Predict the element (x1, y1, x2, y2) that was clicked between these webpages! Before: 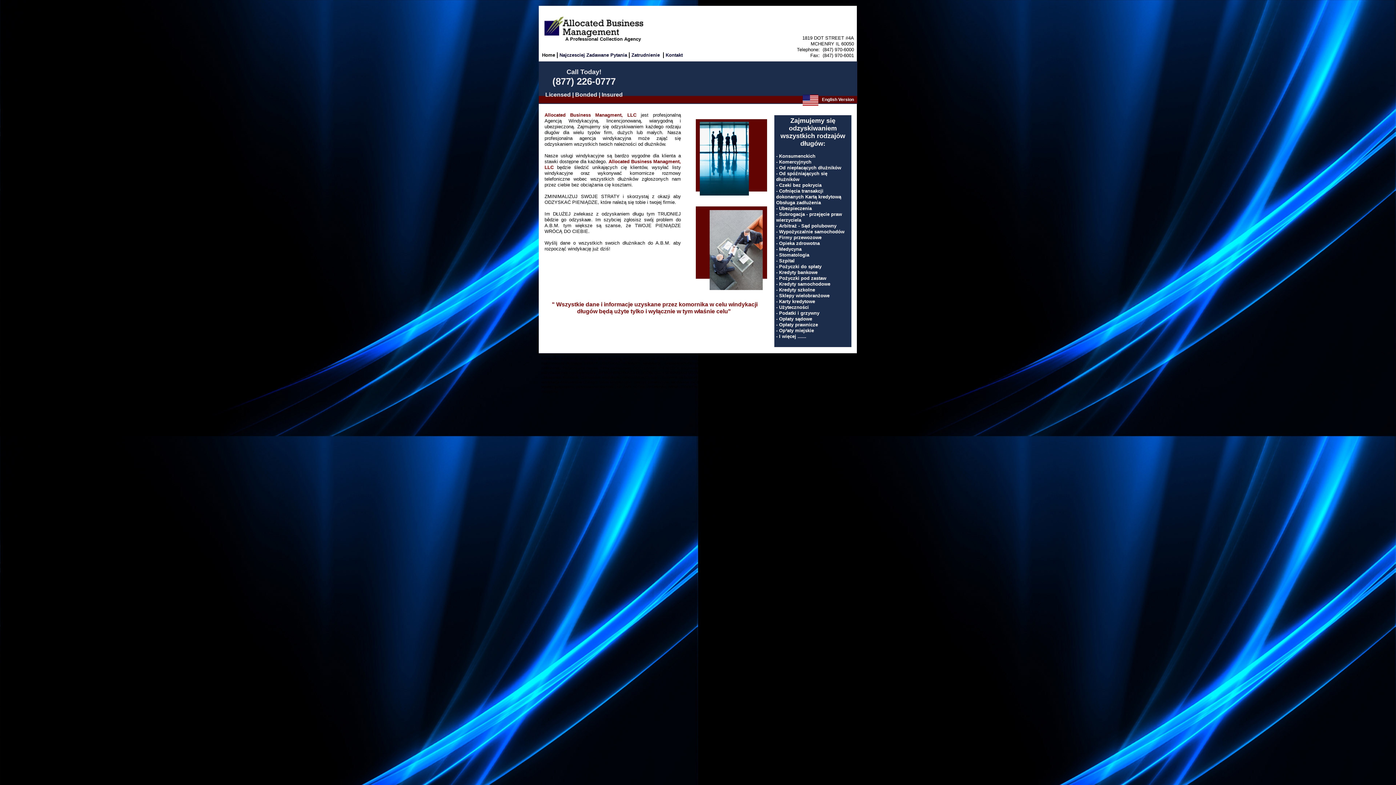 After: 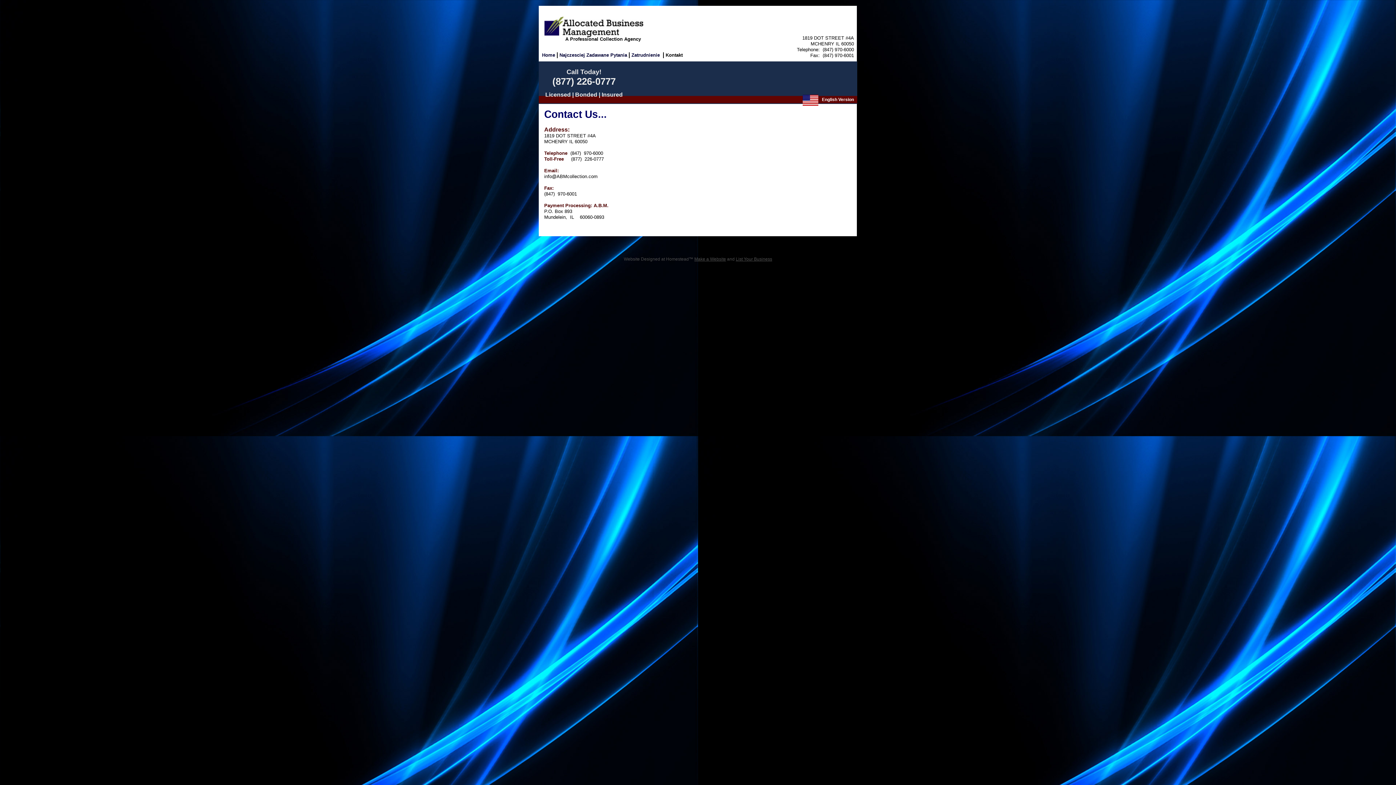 Action: bbox: (664, 56, 682, 56) label: Kontakt